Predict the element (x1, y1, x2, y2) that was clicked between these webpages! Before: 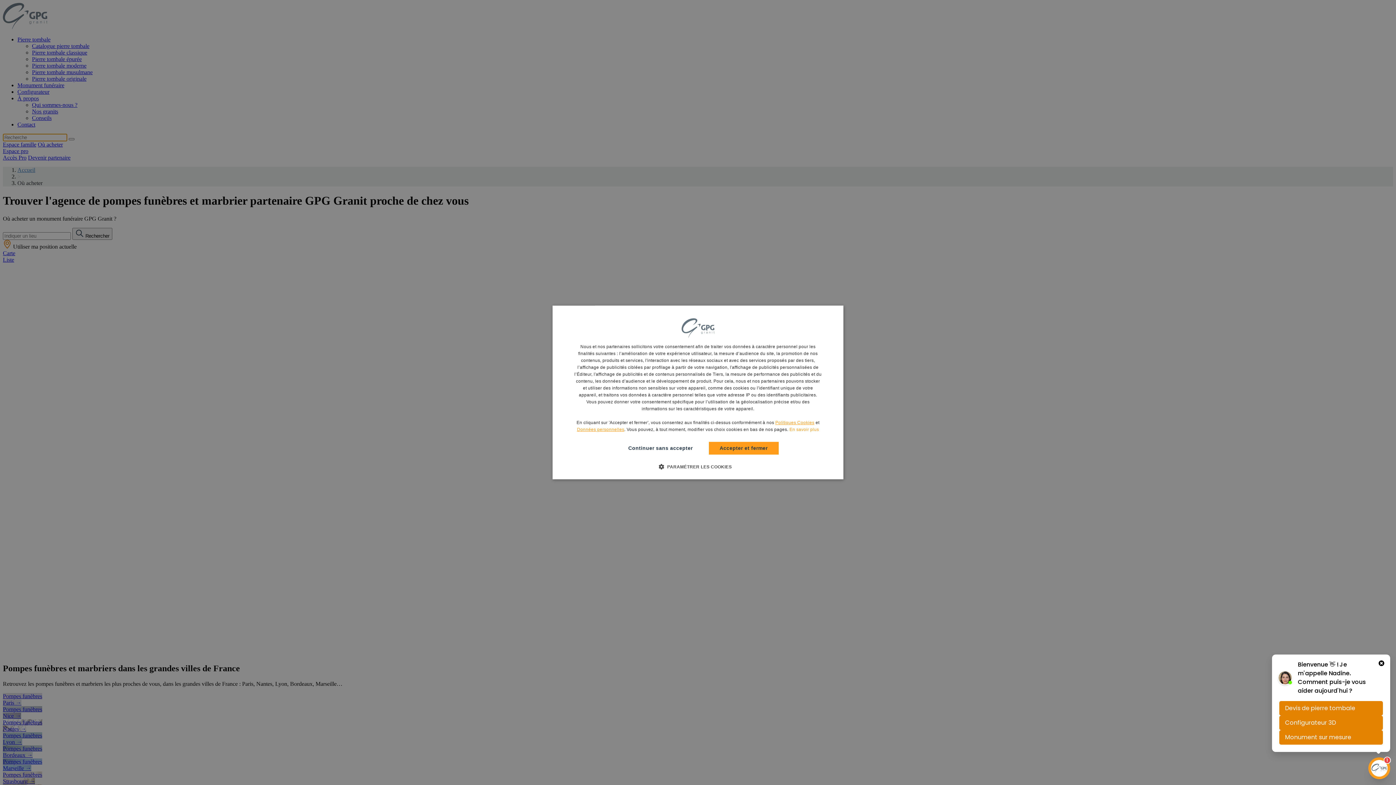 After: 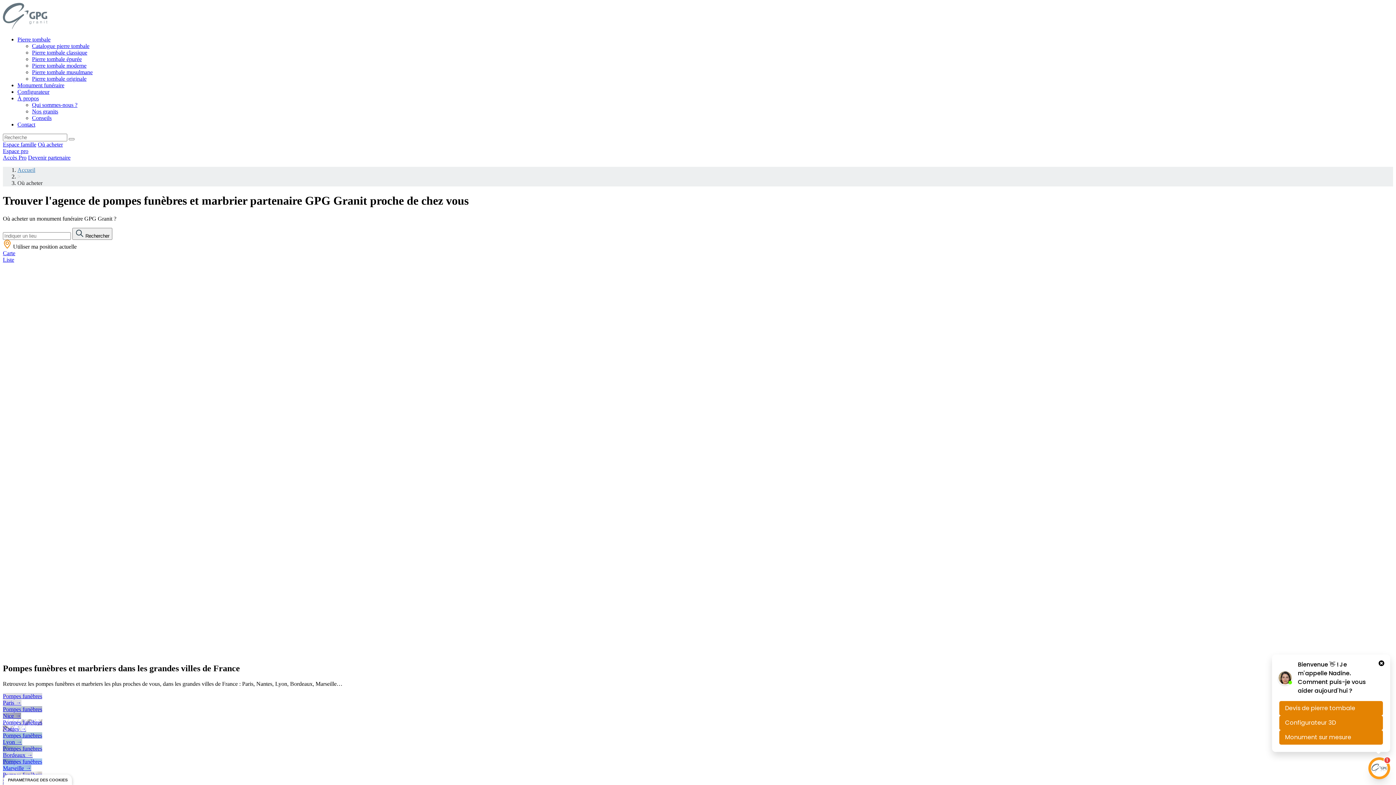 Action: bbox: (617, 440, 703, 456) label: Continuer sans accepter